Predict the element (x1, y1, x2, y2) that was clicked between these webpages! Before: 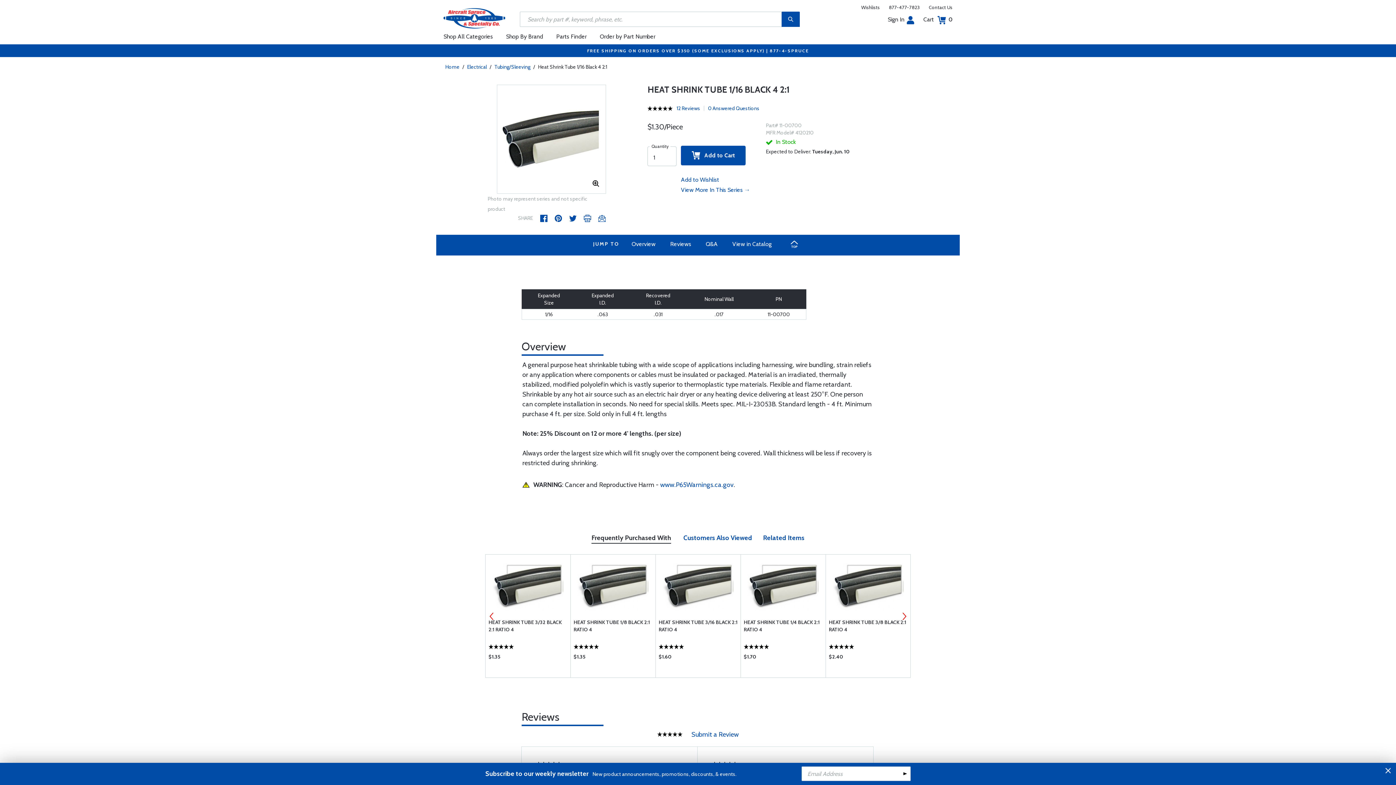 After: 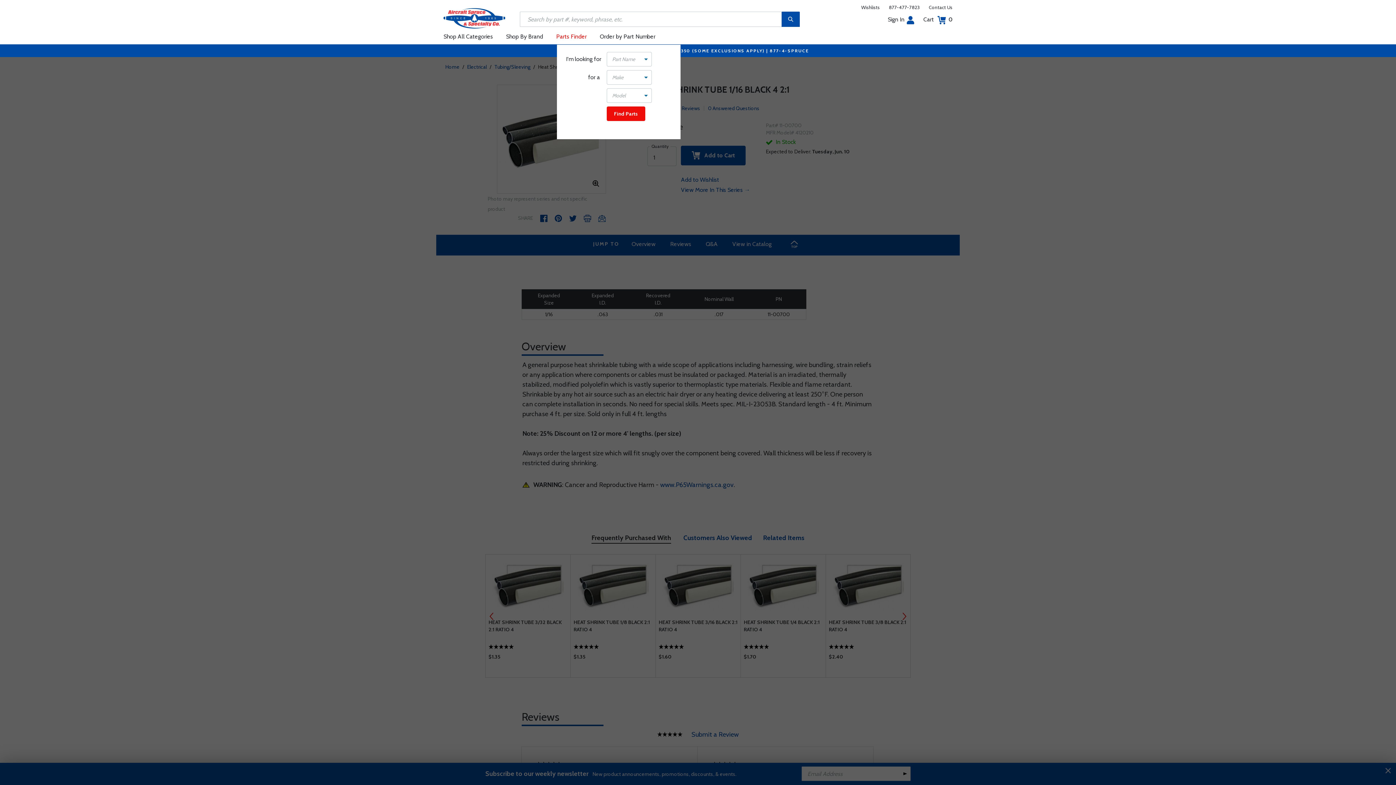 Action: bbox: (549, 28, 593, 44) label: Parts Finder